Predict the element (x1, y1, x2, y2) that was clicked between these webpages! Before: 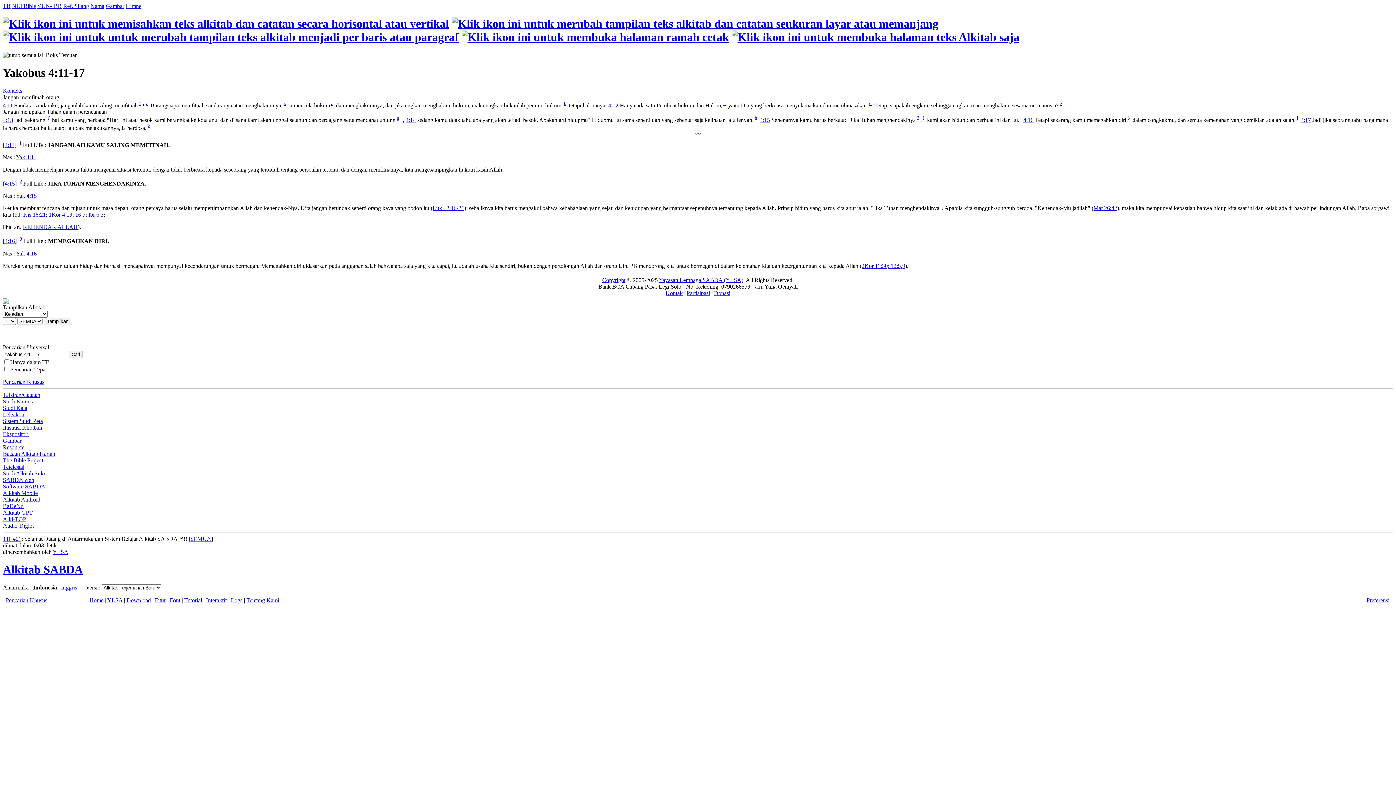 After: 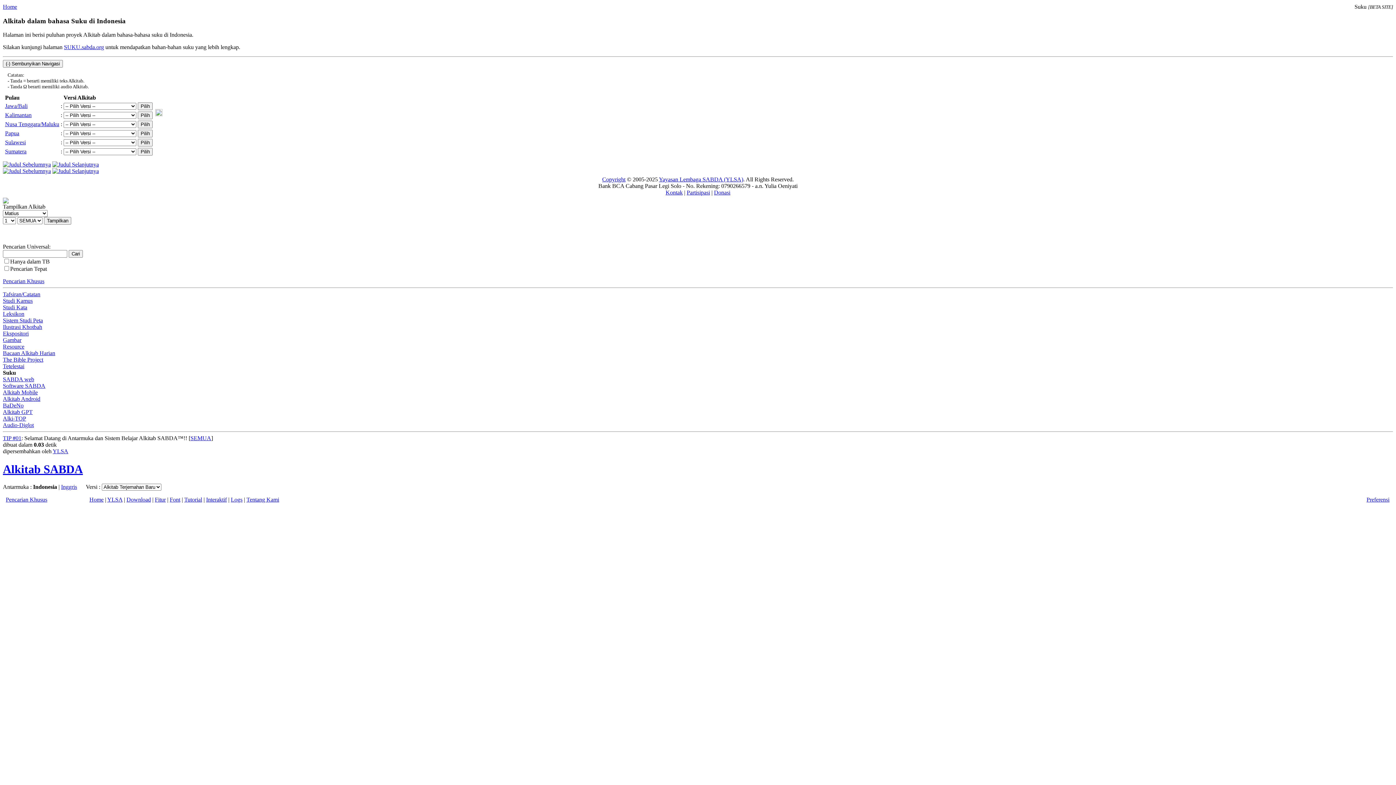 Action: bbox: (2, 470, 46, 476) label: Studi Alkitab Suku